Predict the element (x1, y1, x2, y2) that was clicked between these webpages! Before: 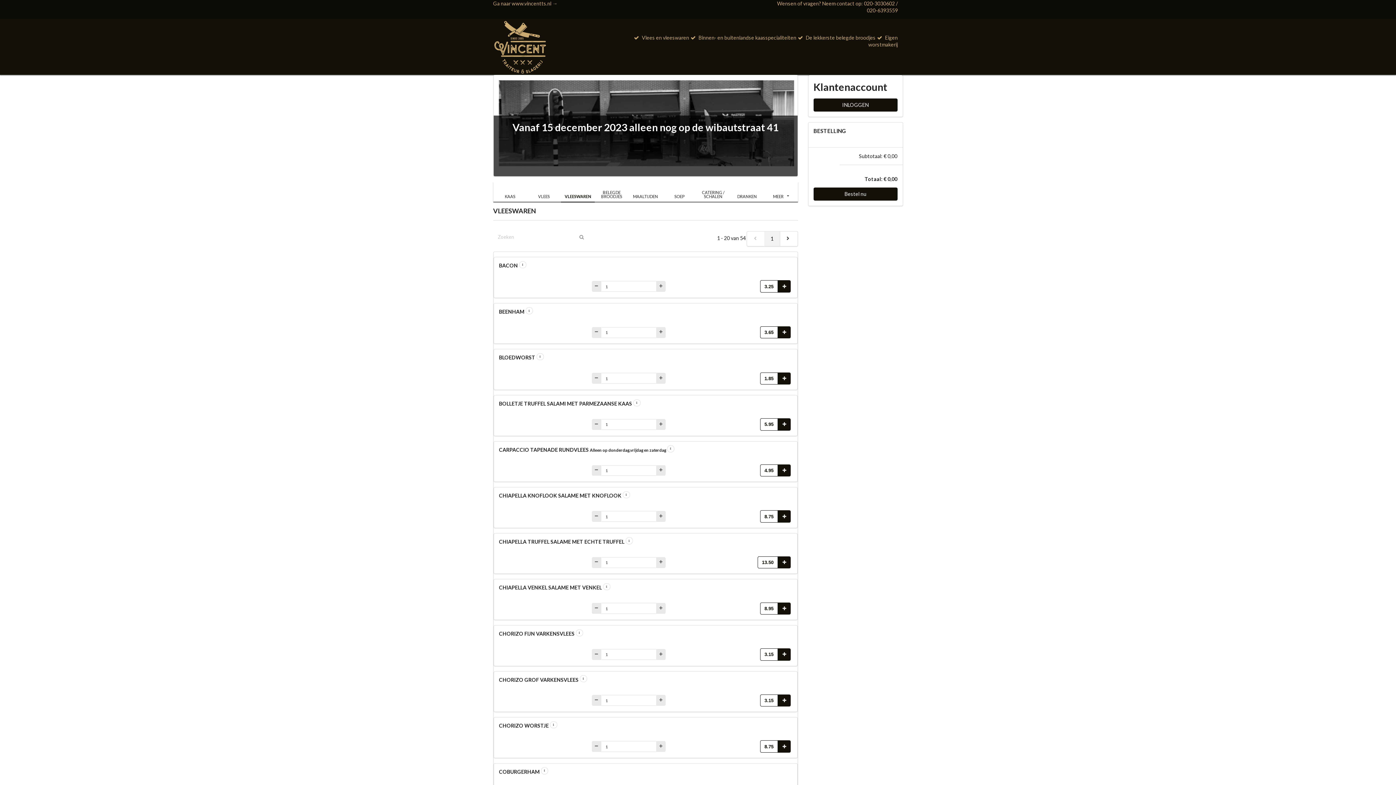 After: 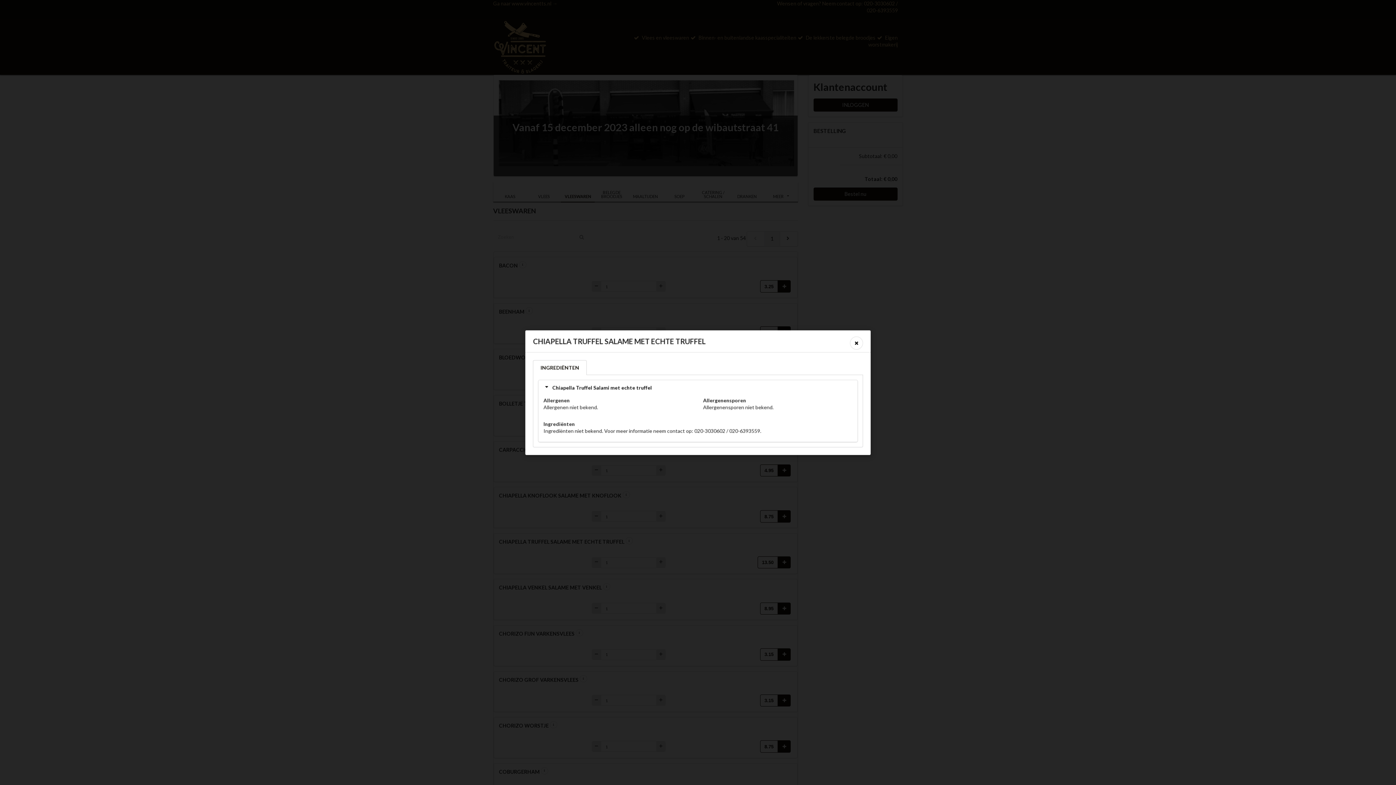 Action: bbox: (625, 537, 633, 544)